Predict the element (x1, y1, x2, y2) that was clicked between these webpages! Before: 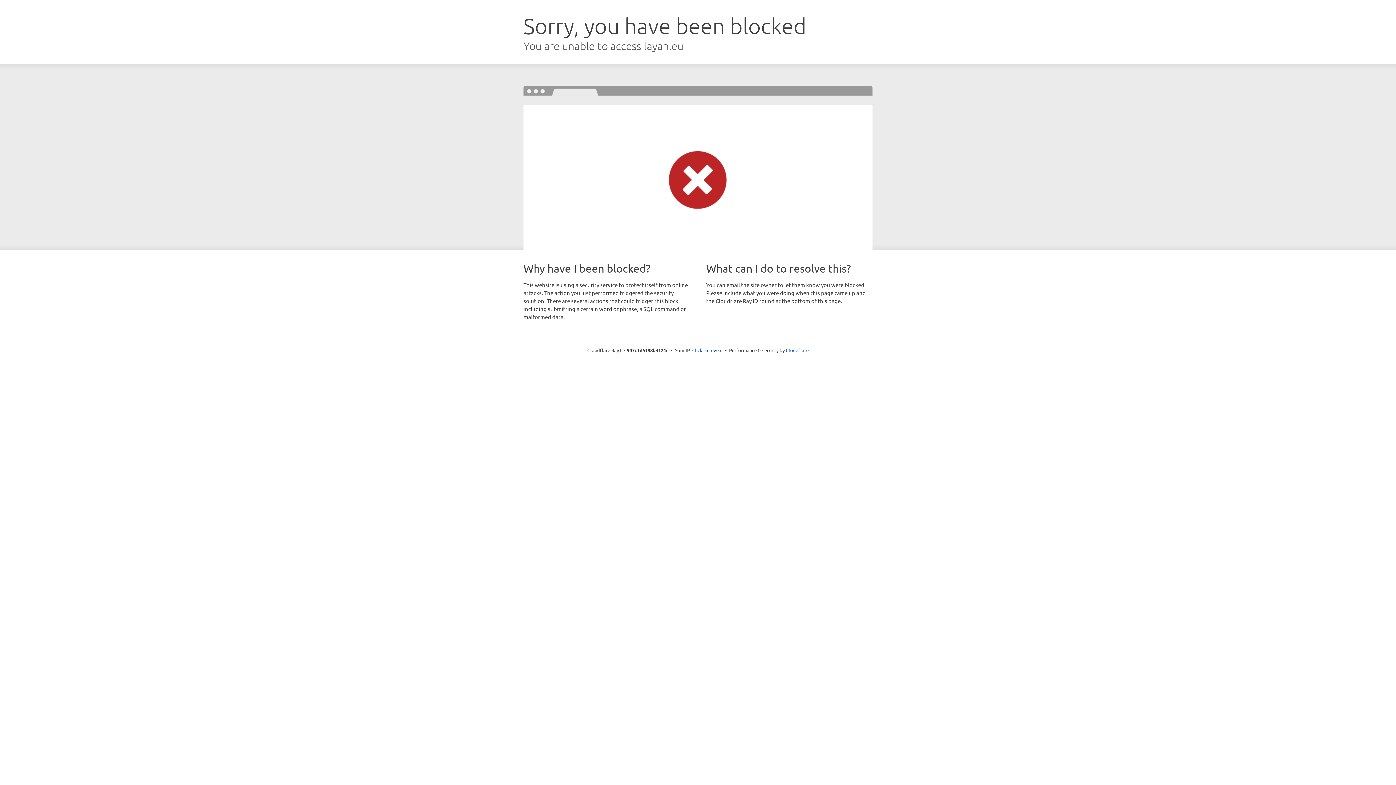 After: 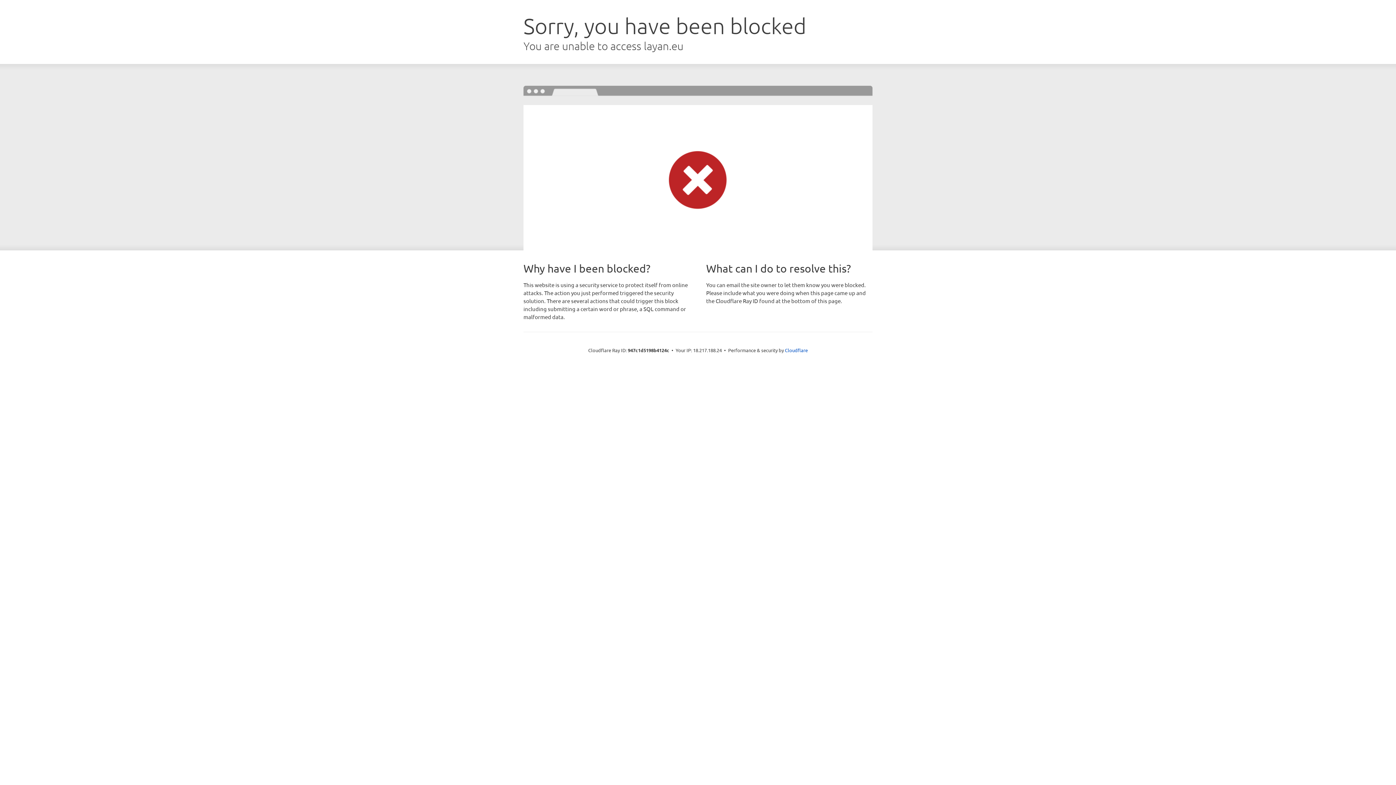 Action: label: Click to reveal bbox: (692, 346, 722, 353)